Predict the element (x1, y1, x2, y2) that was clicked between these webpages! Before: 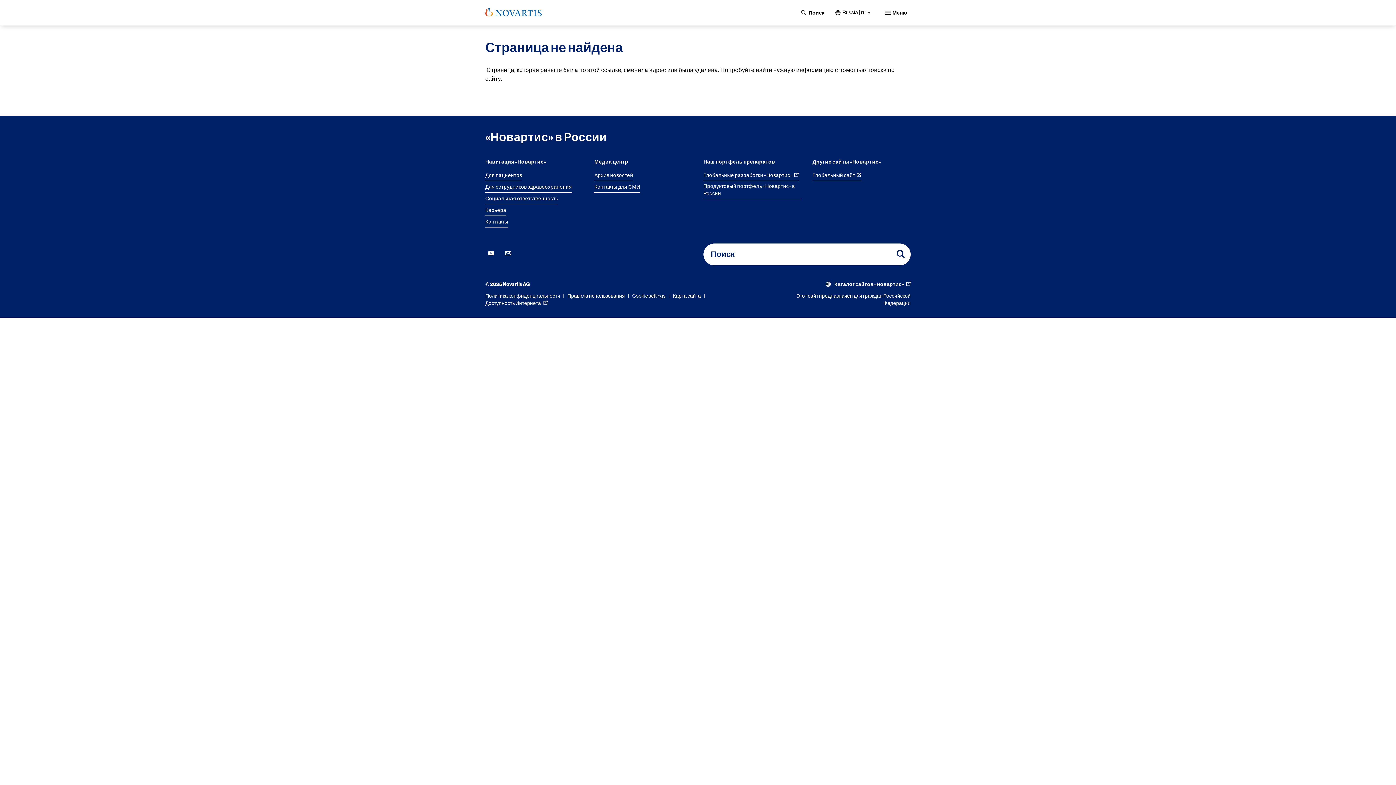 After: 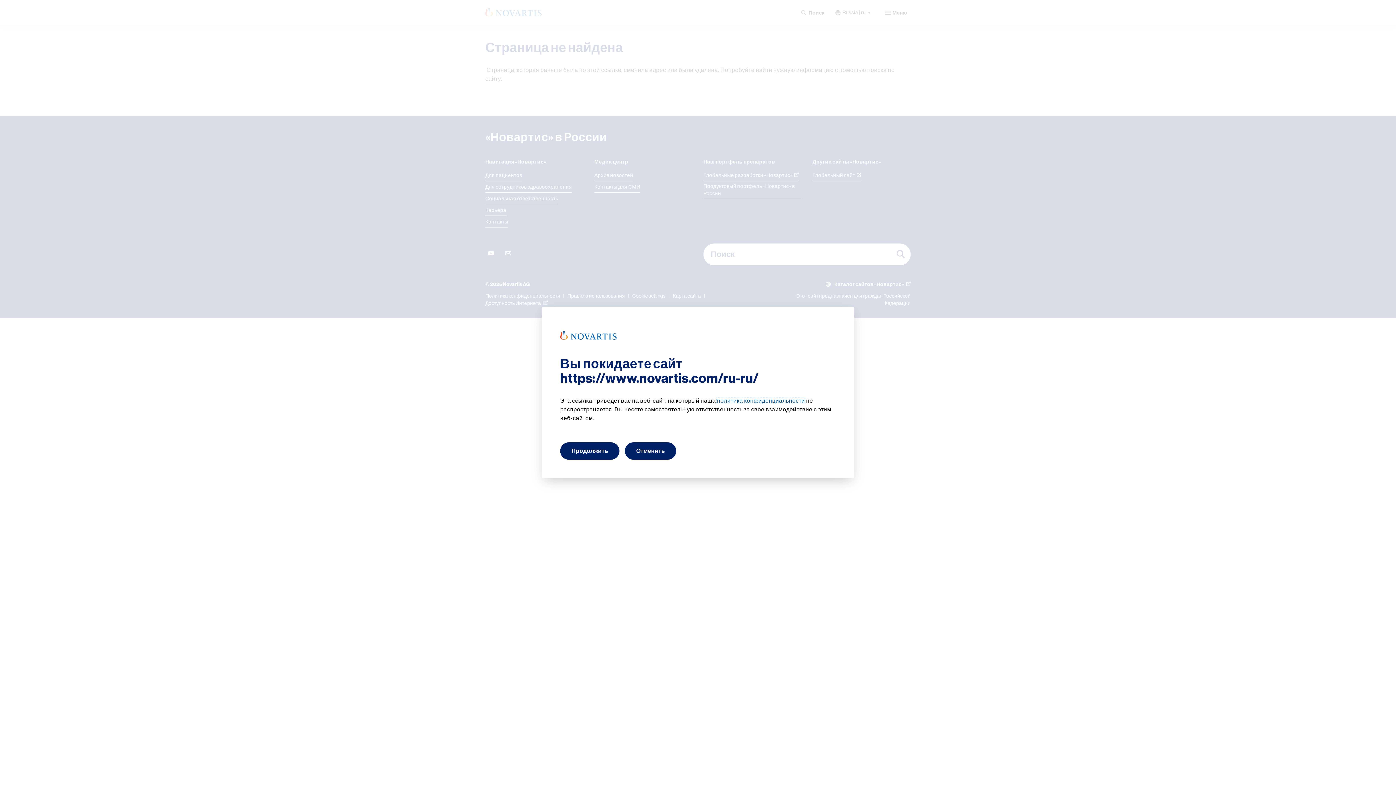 Action: label: Youtube bbox: (485, 248, 497, 260)